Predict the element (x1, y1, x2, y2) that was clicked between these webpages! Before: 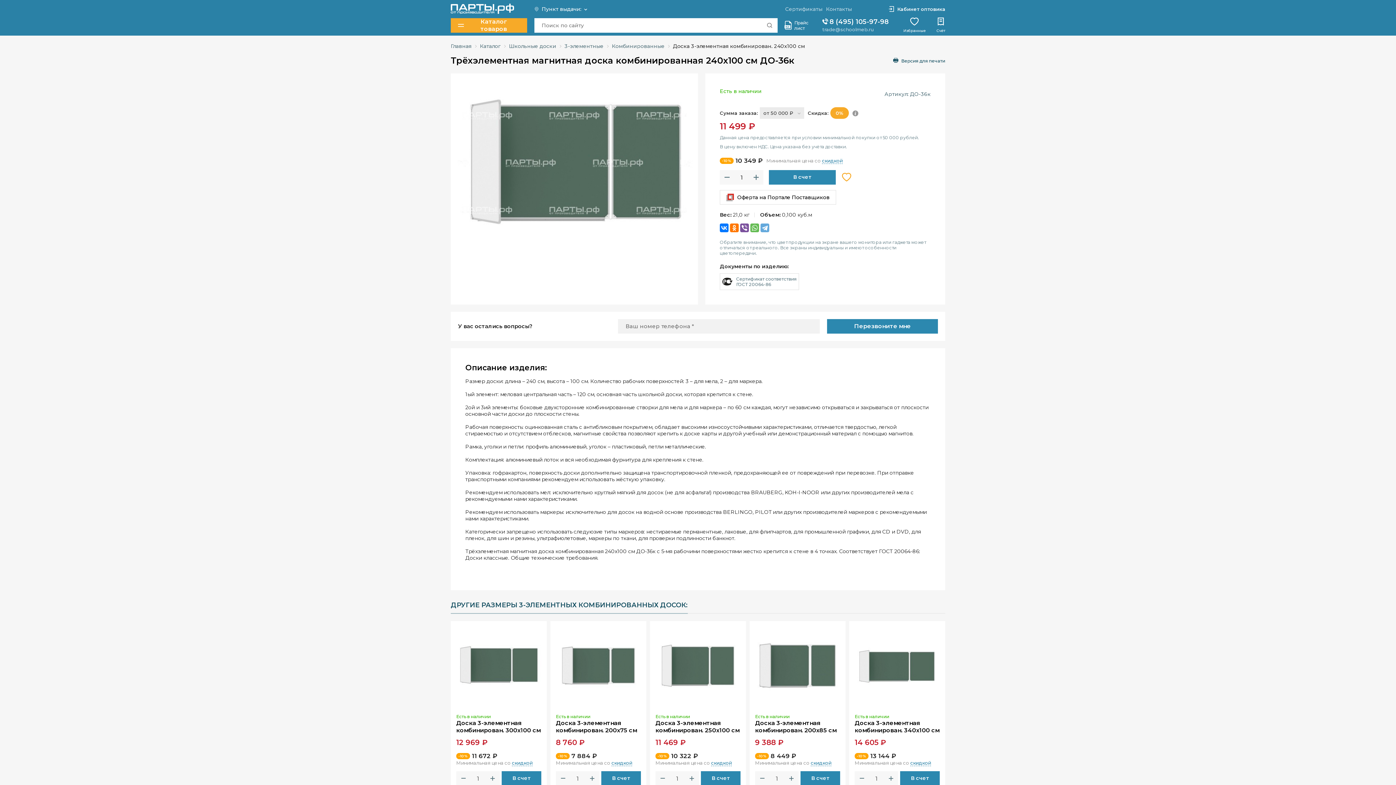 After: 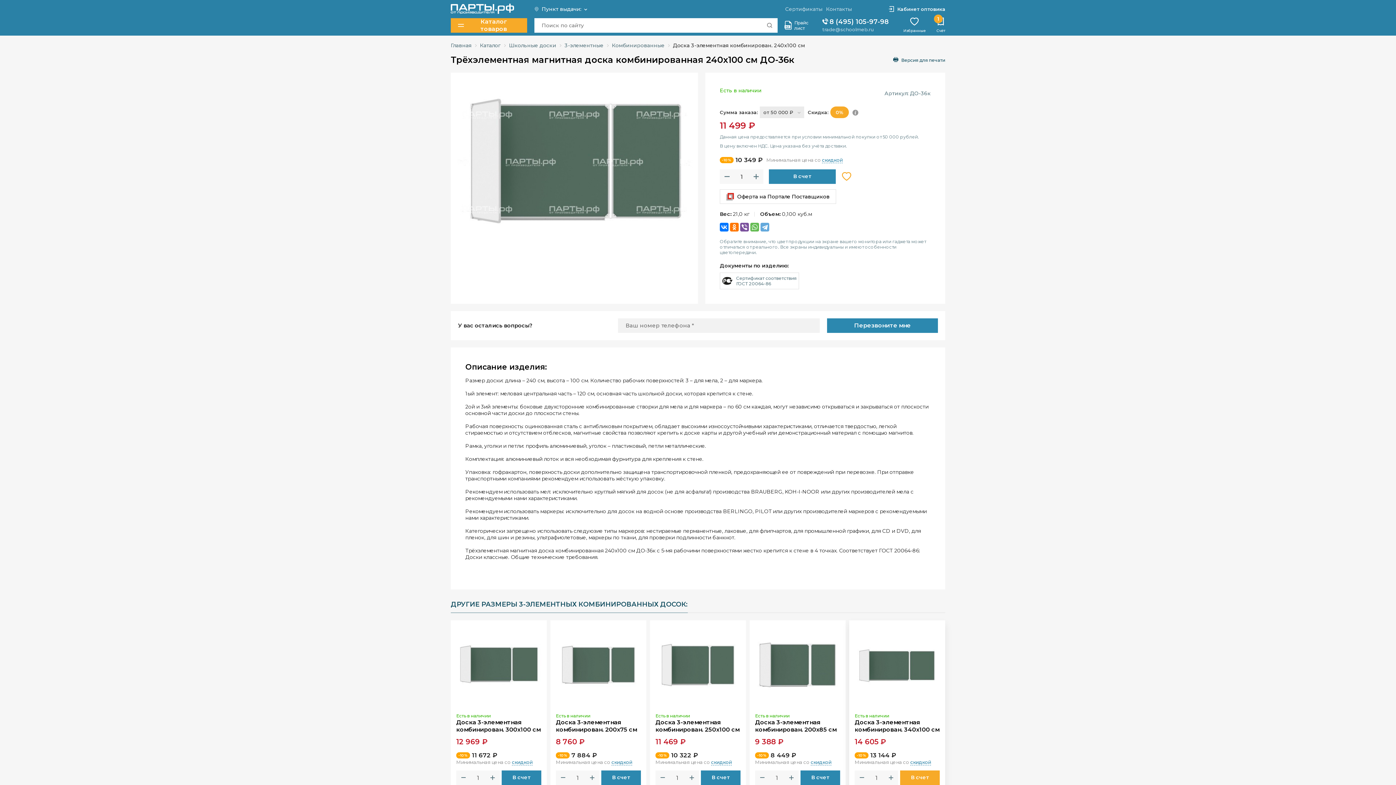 Action: bbox: (900, 771, 940, 786) label: В счет